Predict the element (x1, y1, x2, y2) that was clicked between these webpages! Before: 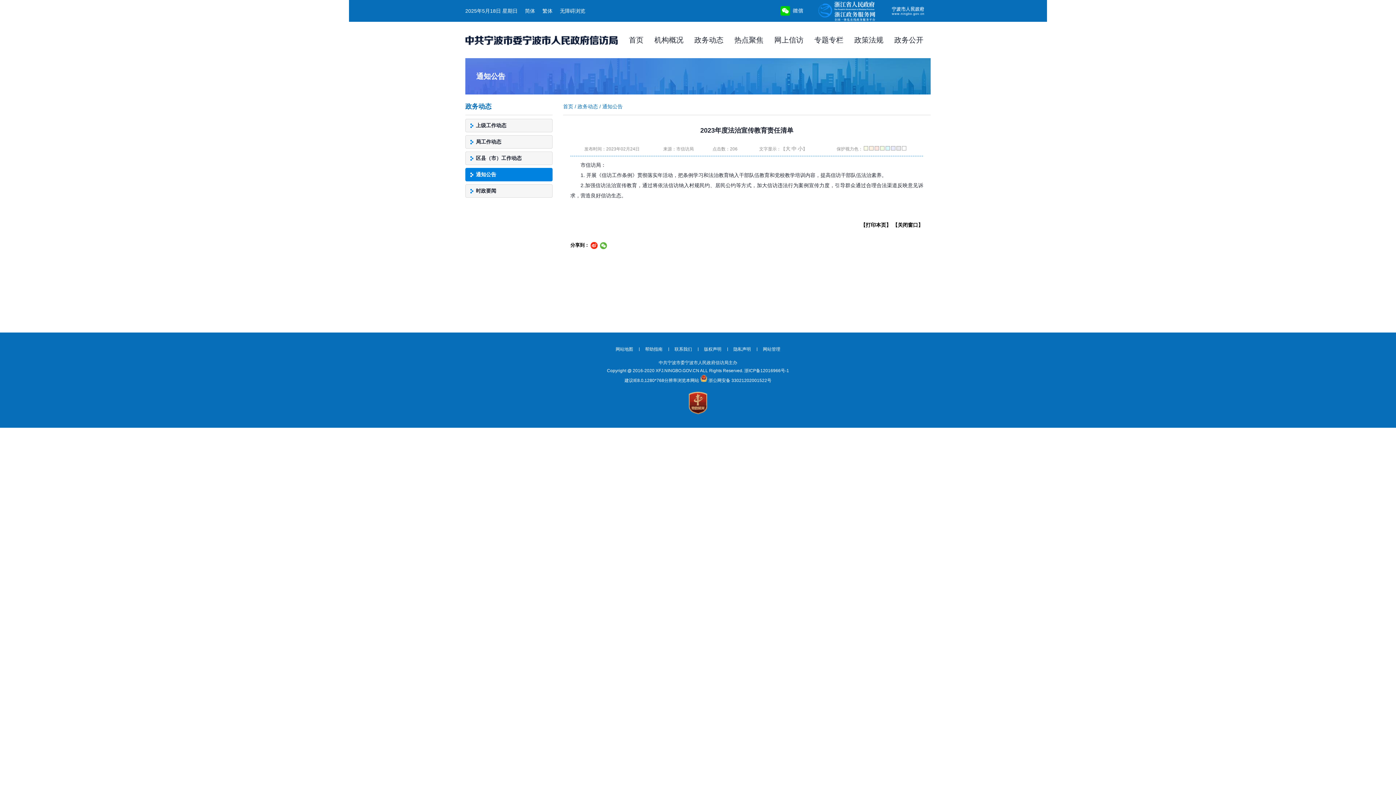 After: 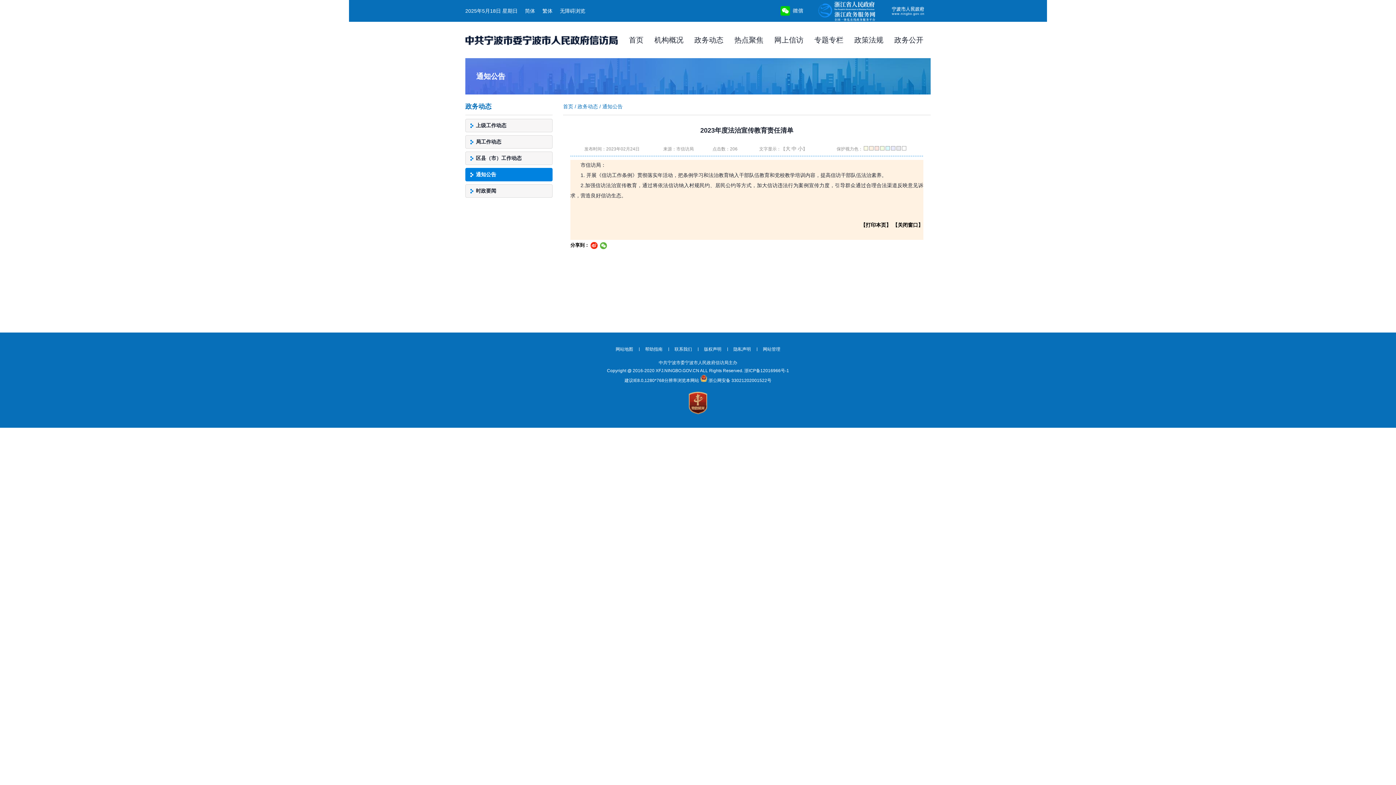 Action: bbox: (869, 146, 873, 150)